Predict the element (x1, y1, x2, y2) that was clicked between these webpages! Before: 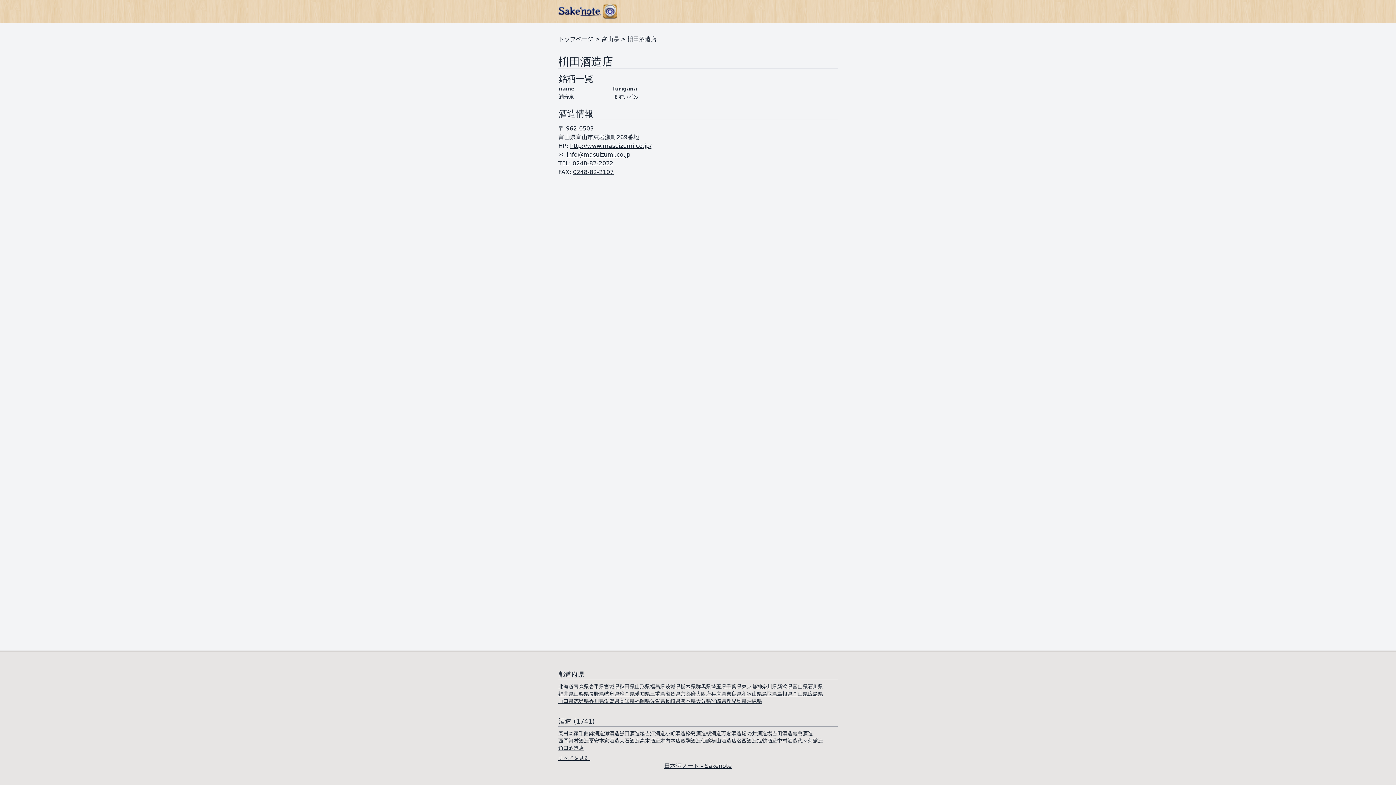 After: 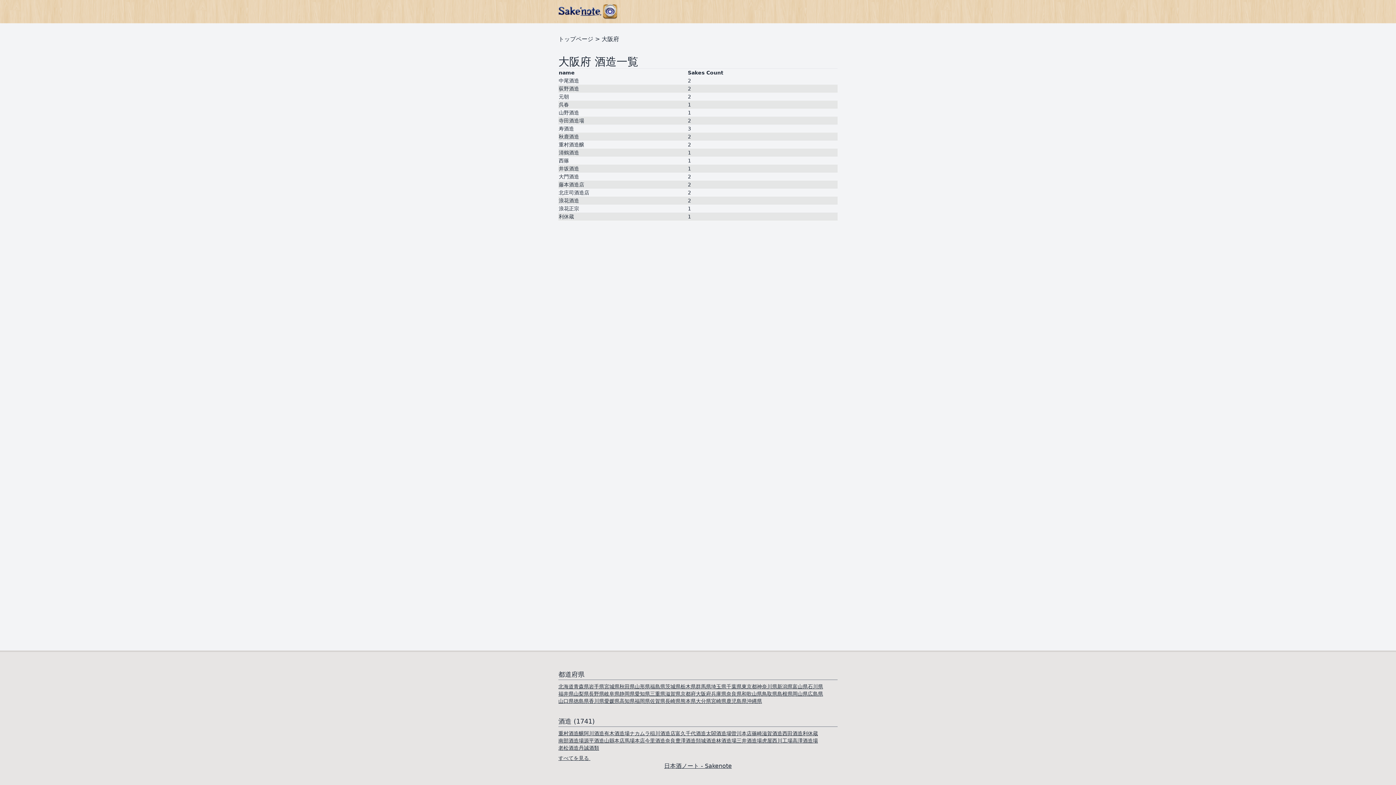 Action: bbox: (696, 690, 711, 697) label: 大阪府